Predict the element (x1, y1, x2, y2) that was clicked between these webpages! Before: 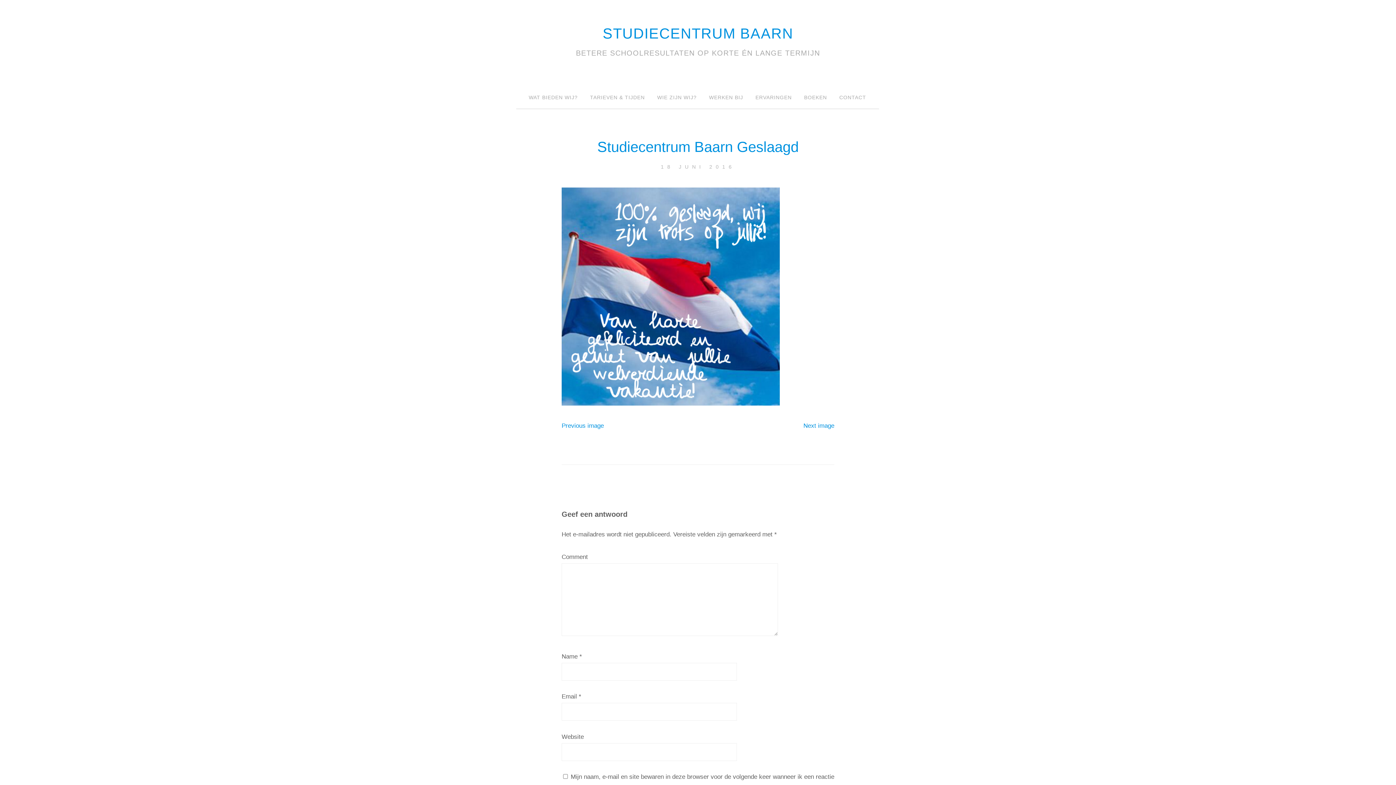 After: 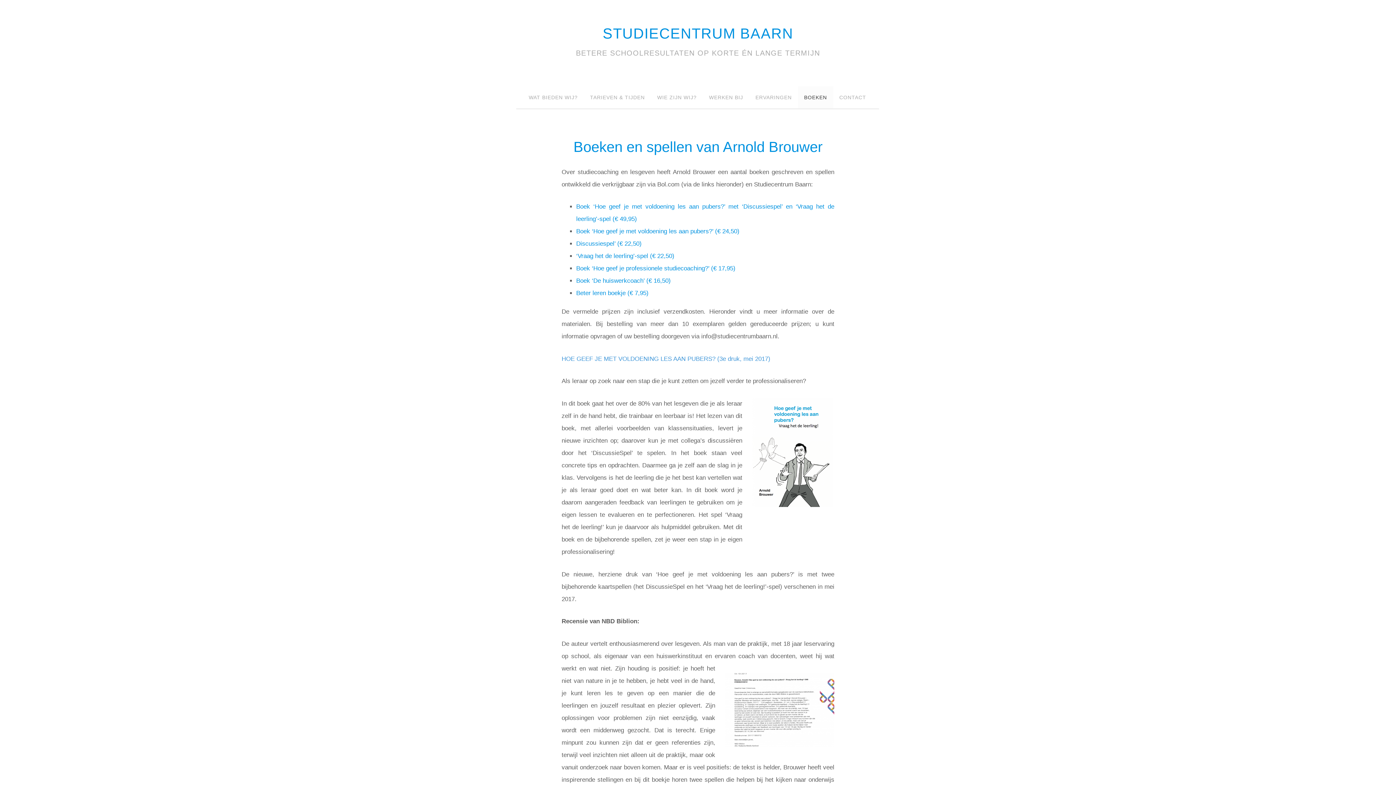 Action: bbox: (798, 86, 833, 108) label: BOEKEN